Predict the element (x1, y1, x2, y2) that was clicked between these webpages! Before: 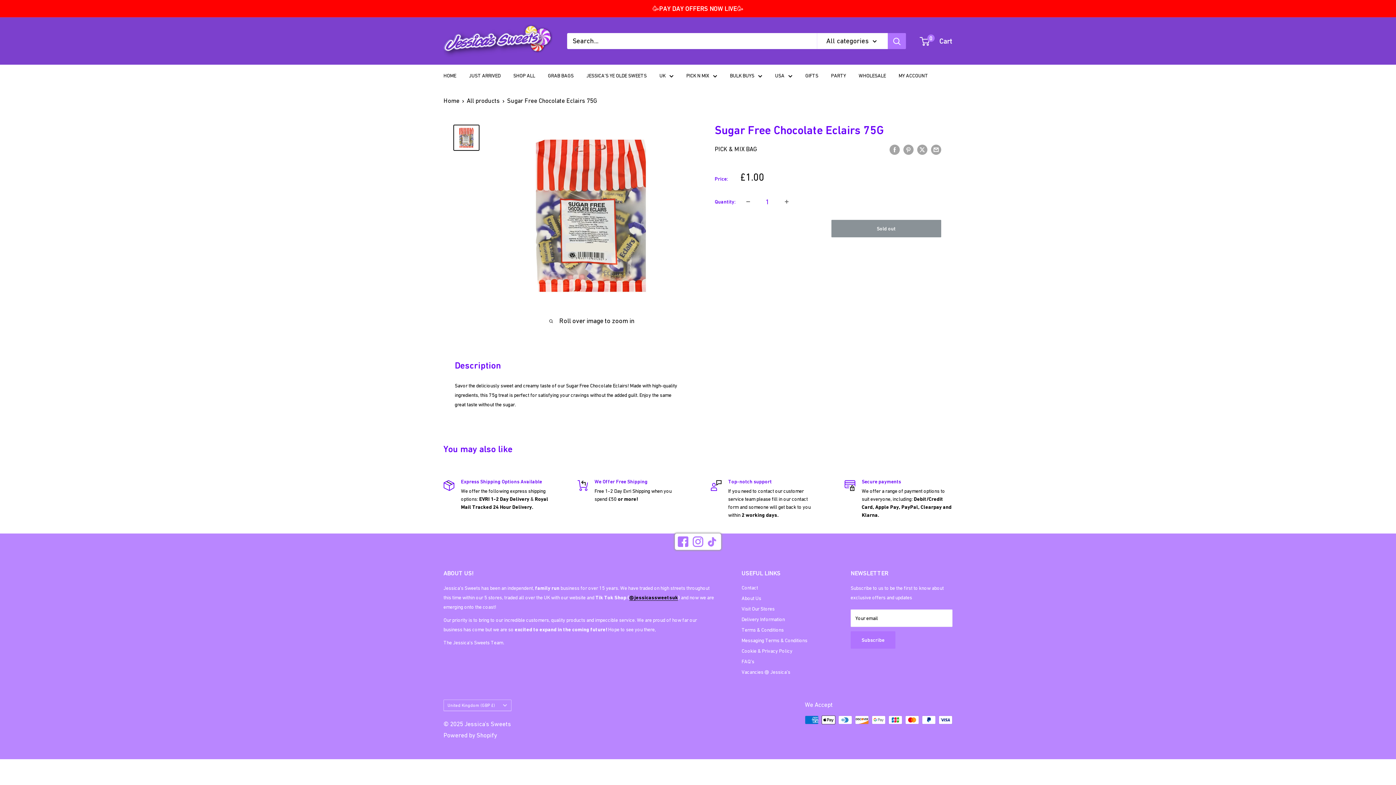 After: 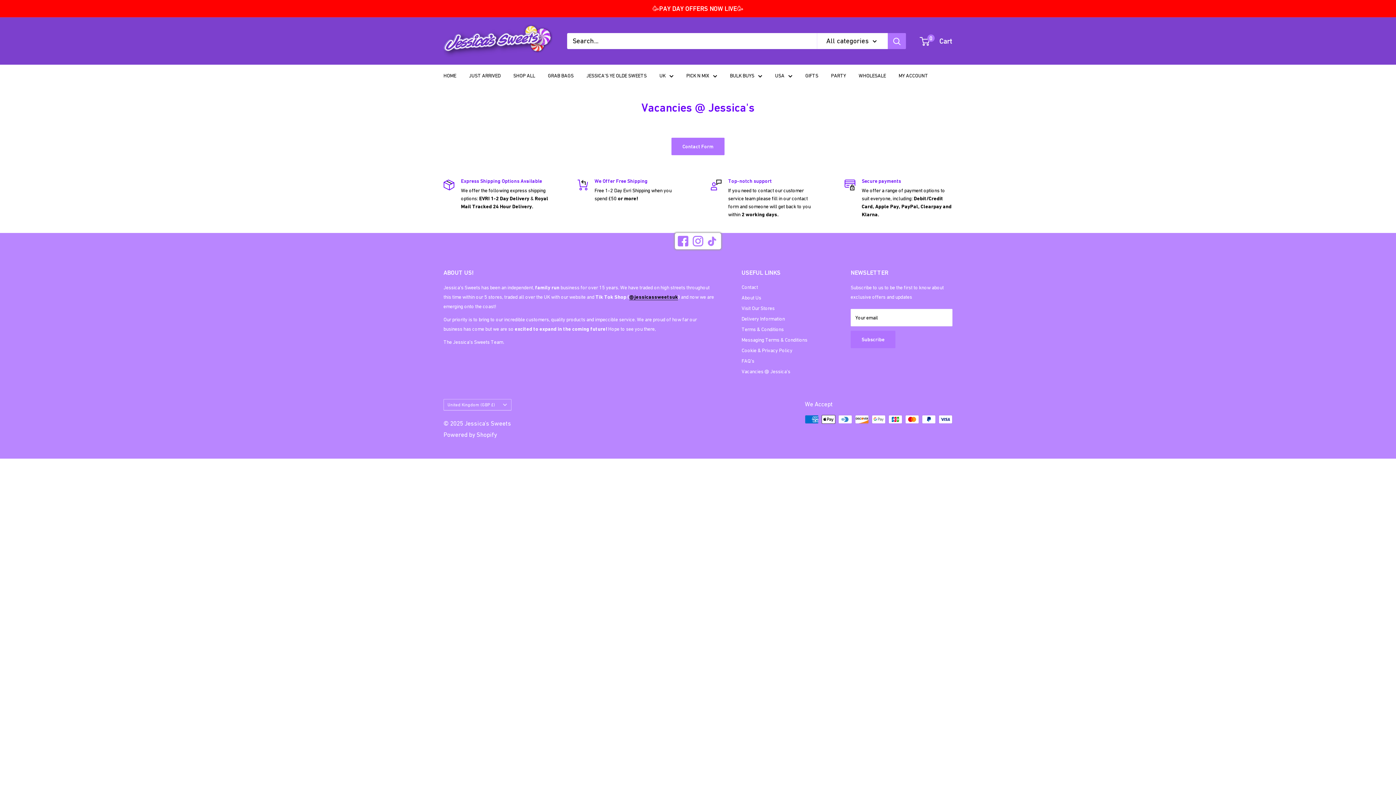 Action: label: Vacancies @ Jessica's bbox: (741, 667, 825, 677)